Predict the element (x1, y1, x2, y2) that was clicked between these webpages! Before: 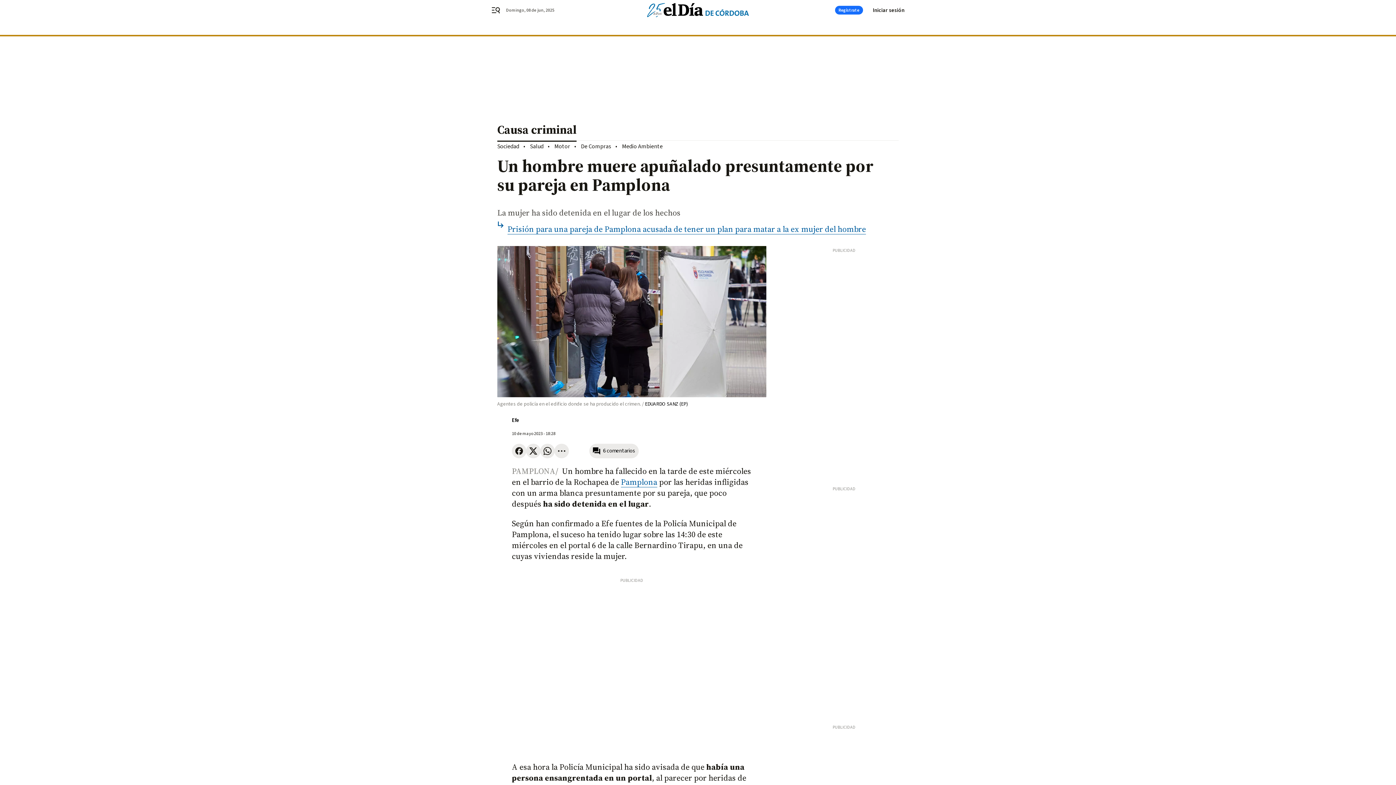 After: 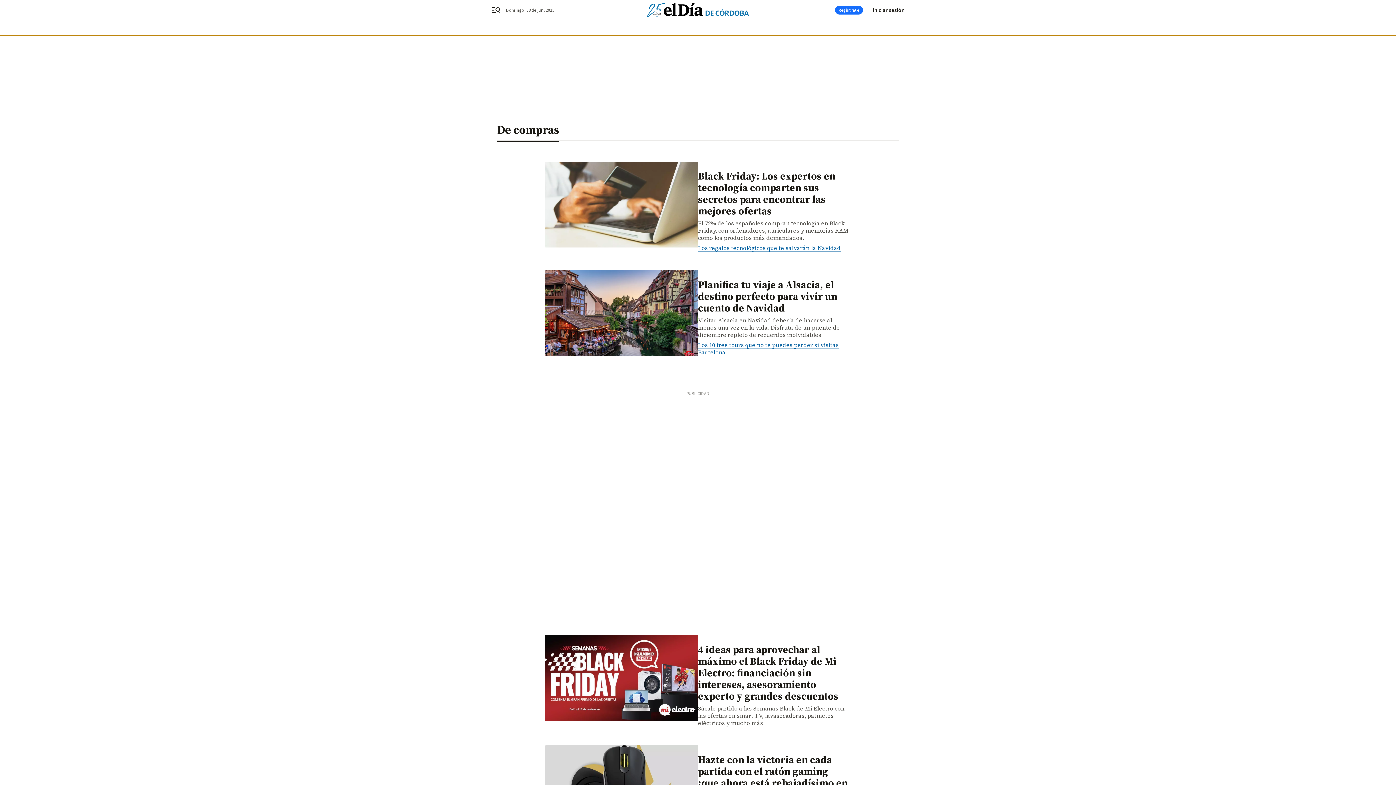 Action: label: De Compras bbox: (581, 142, 611, 150)